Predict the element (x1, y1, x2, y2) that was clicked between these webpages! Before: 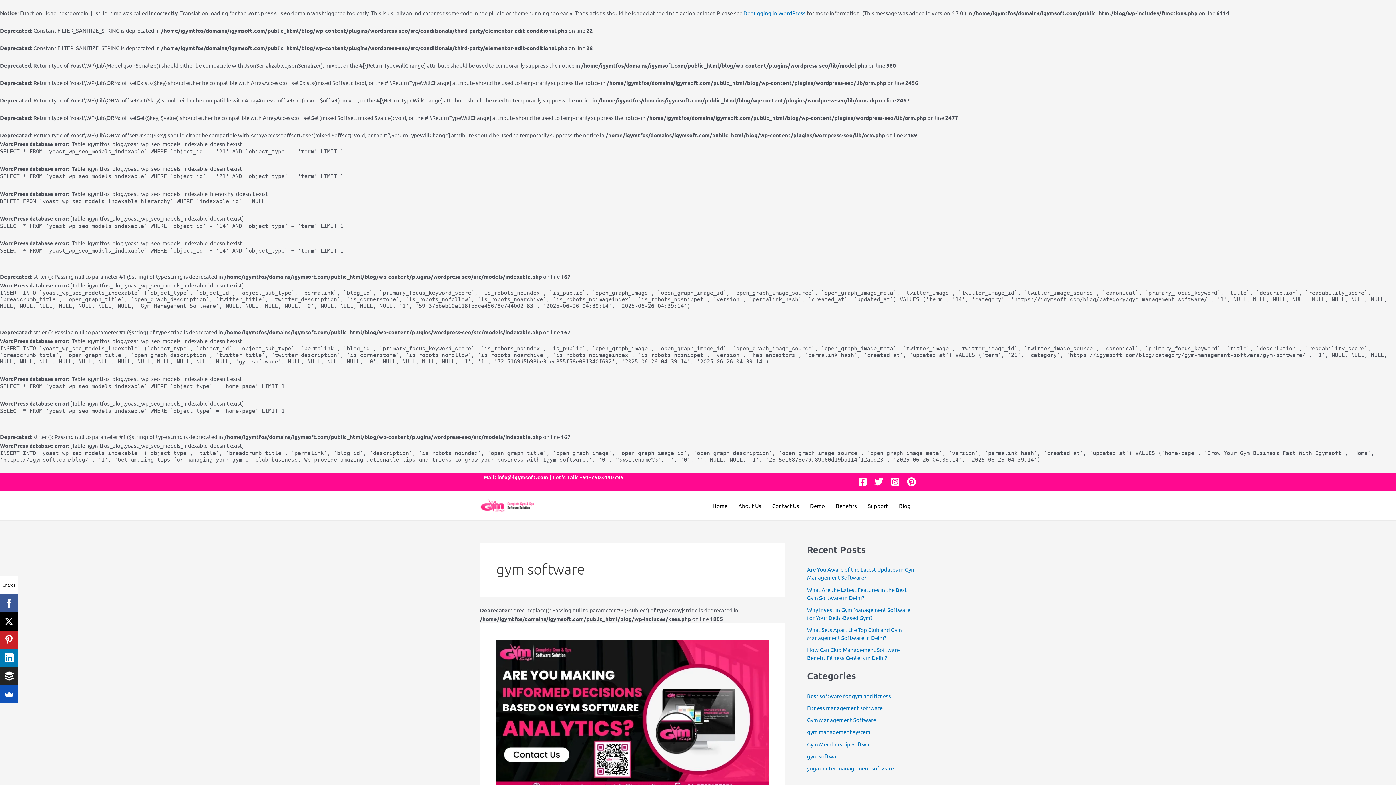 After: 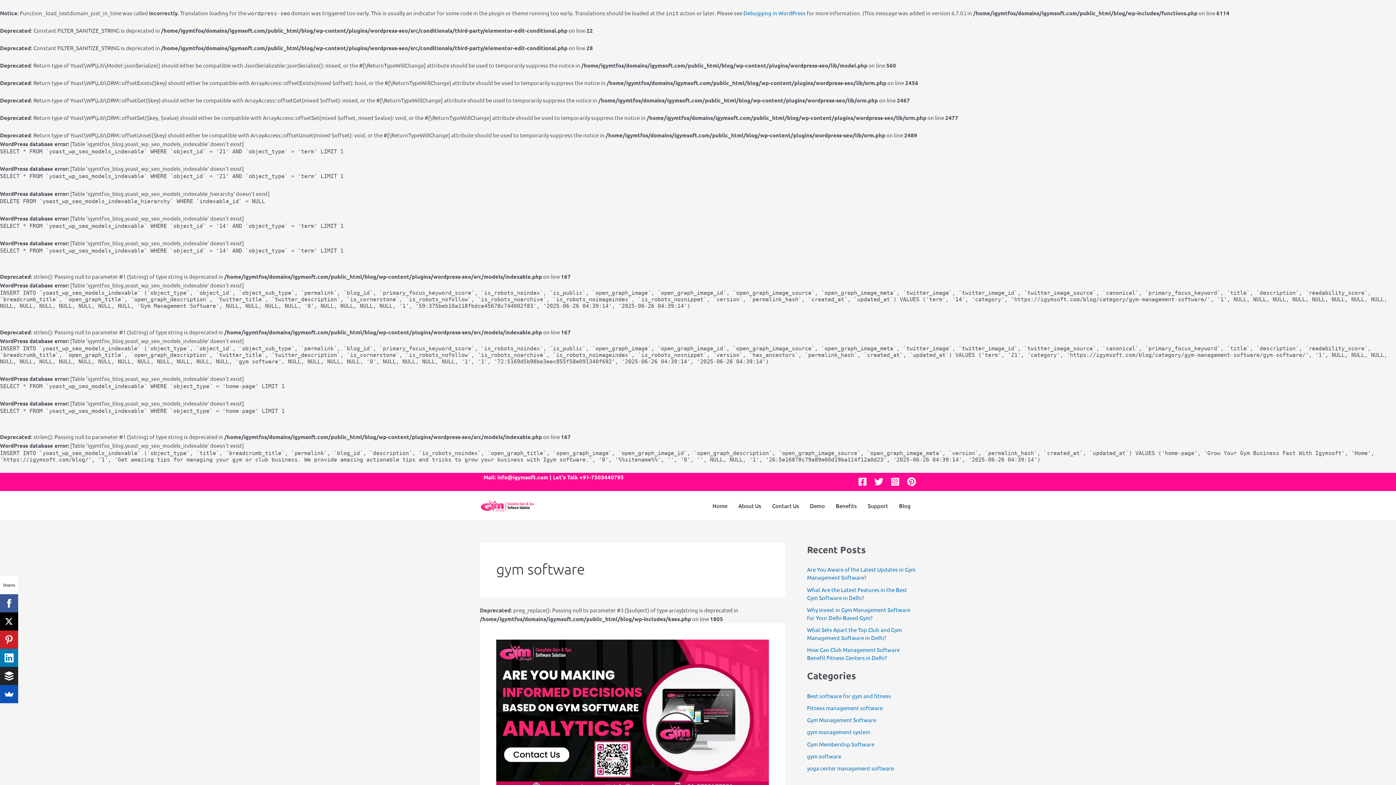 Action: bbox: (890, 477, 900, 486) label: Instagram